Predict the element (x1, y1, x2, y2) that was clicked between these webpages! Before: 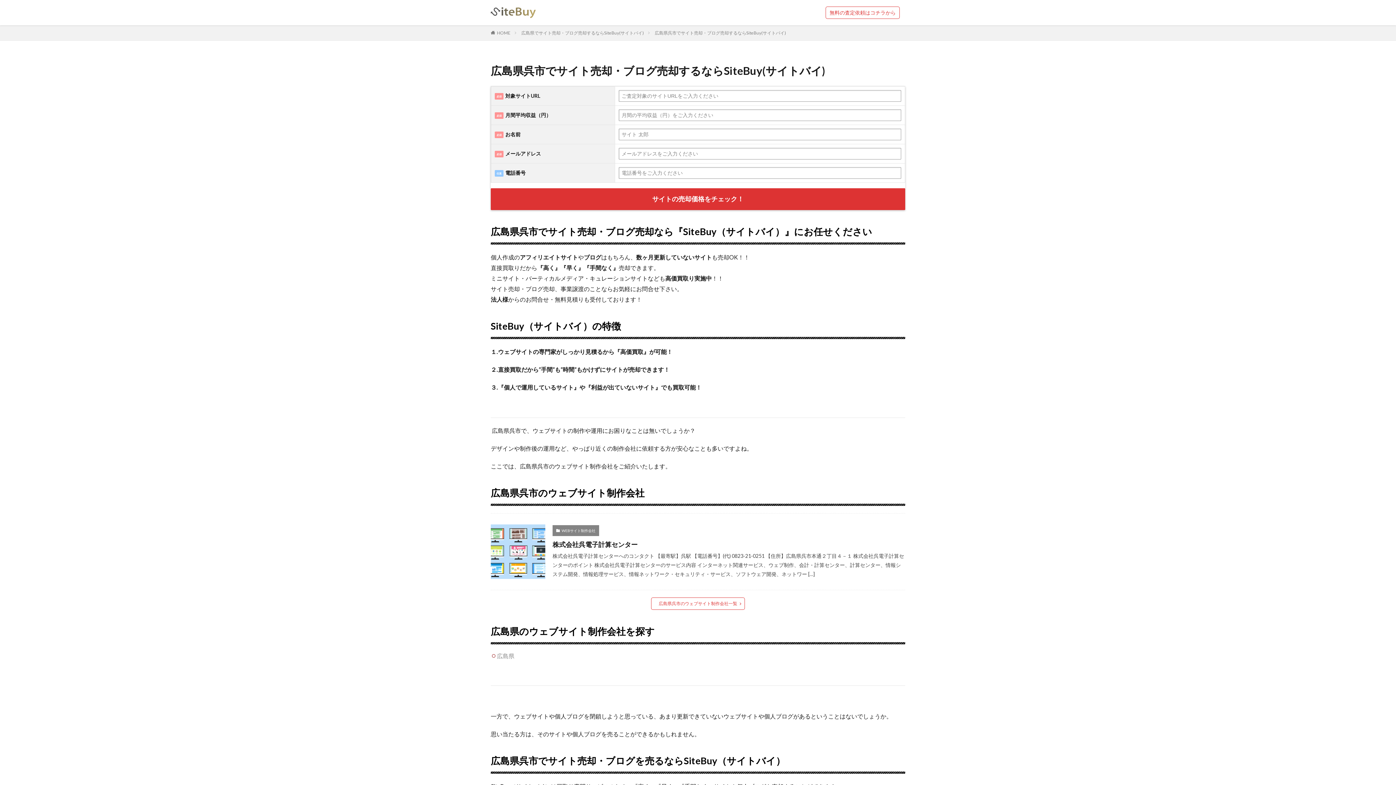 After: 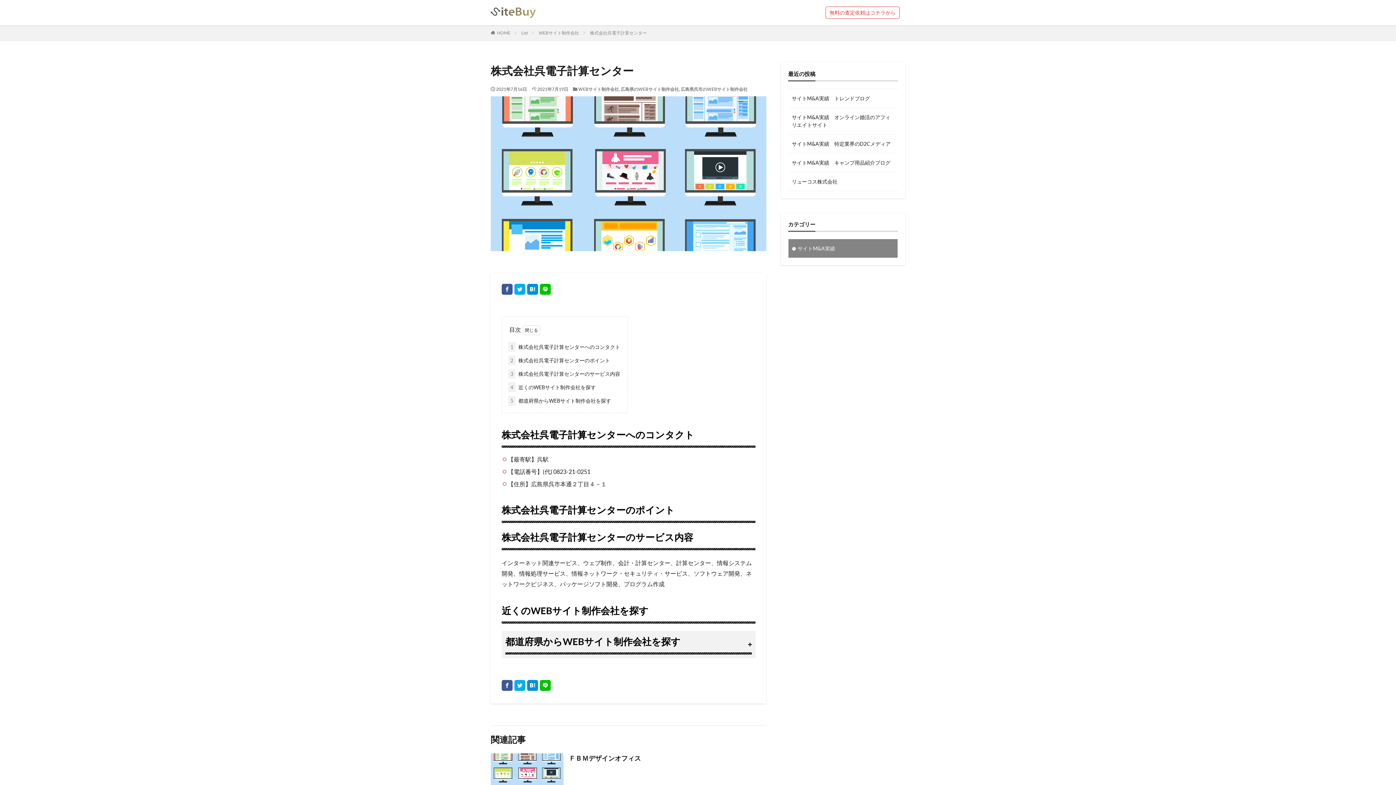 Action: bbox: (490, 524, 545, 579)